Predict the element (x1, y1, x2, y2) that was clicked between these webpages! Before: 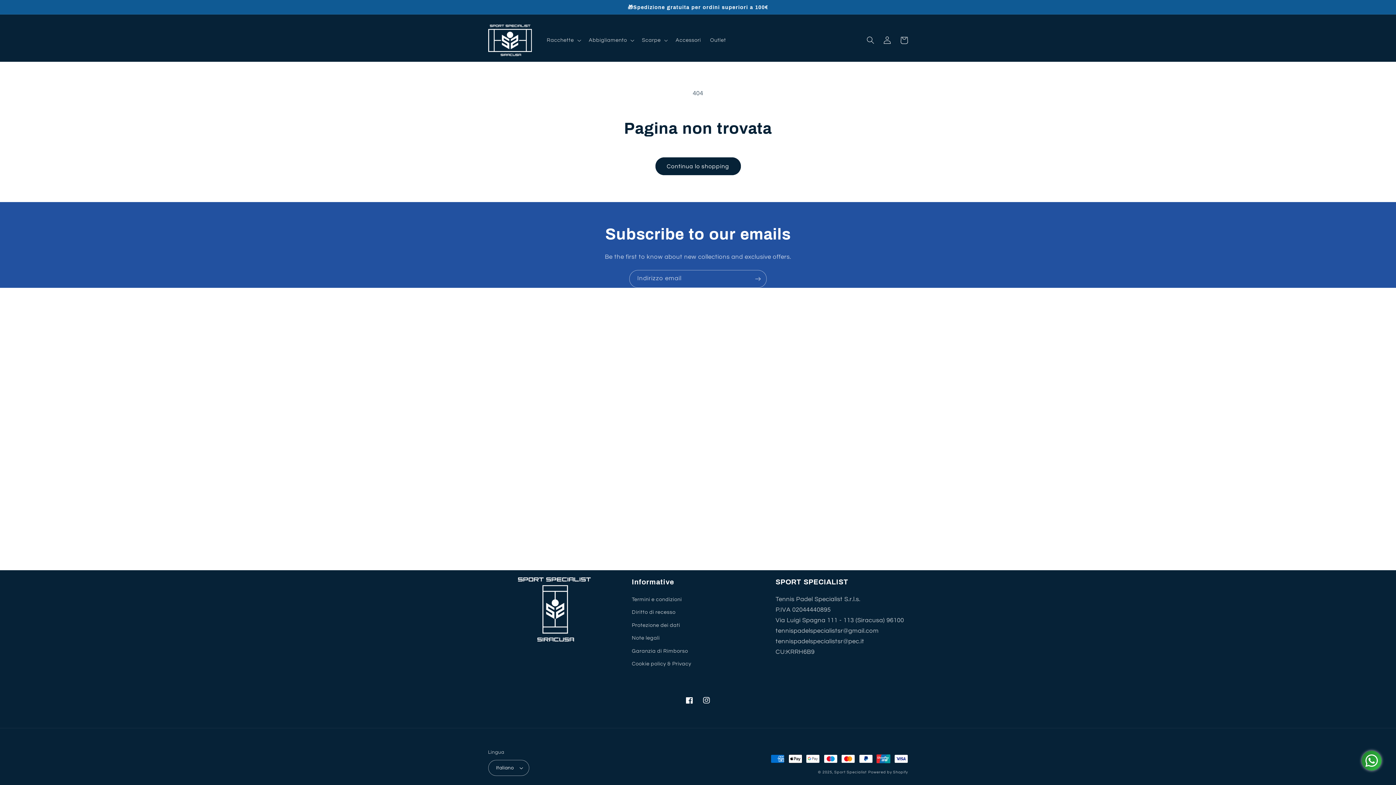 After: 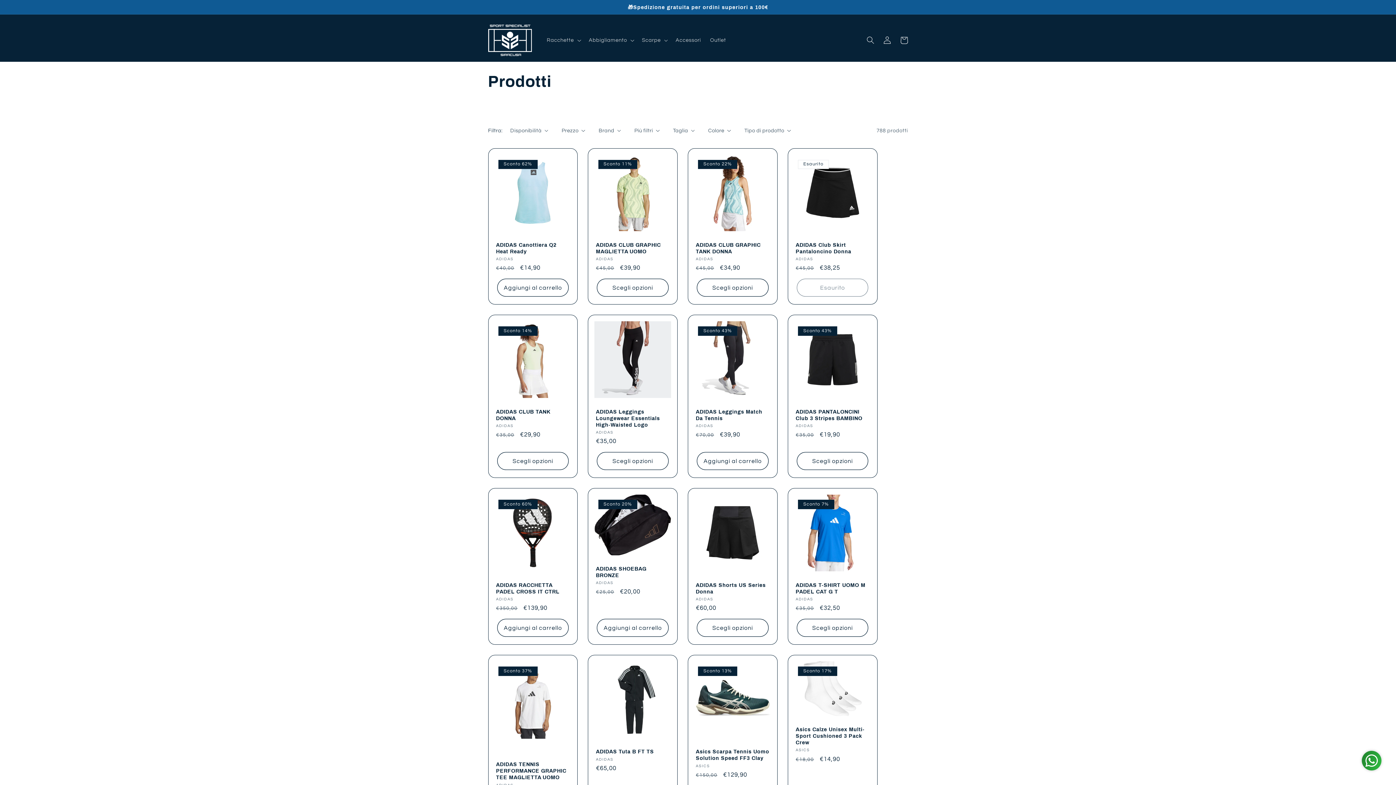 Action: bbox: (655, 157, 740, 175) label: Continua lo shopping